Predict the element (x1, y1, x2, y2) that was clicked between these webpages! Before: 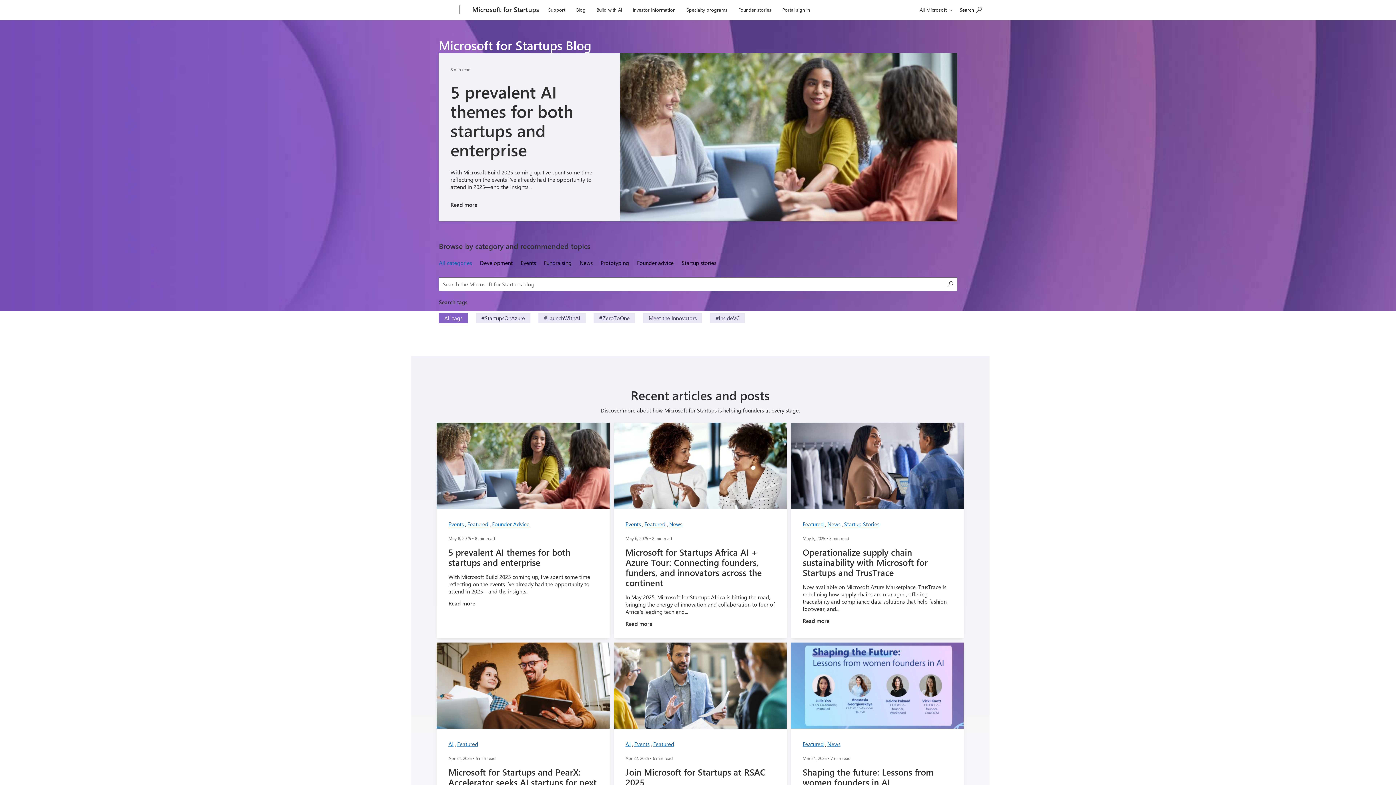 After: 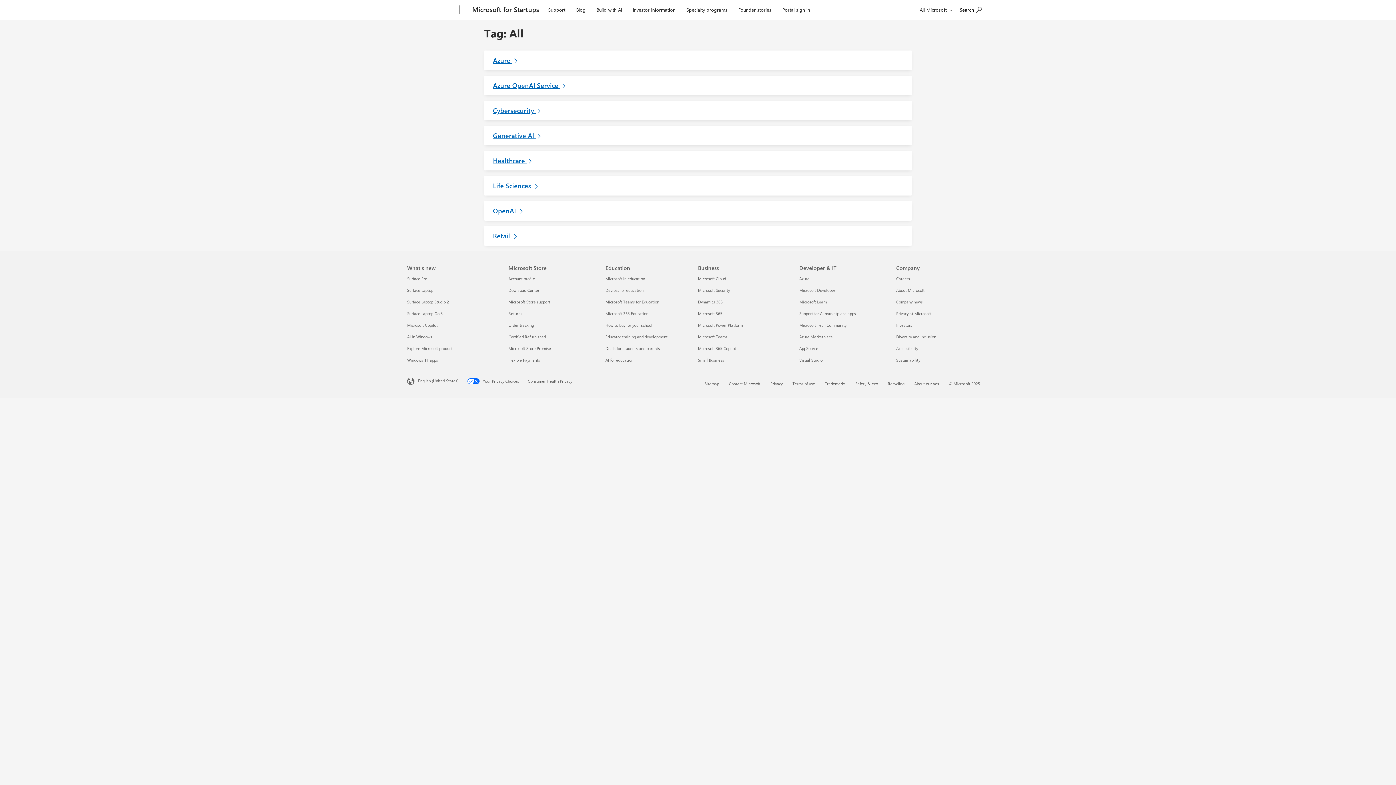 Action: label: All tags bbox: (438, 312, 468, 323)